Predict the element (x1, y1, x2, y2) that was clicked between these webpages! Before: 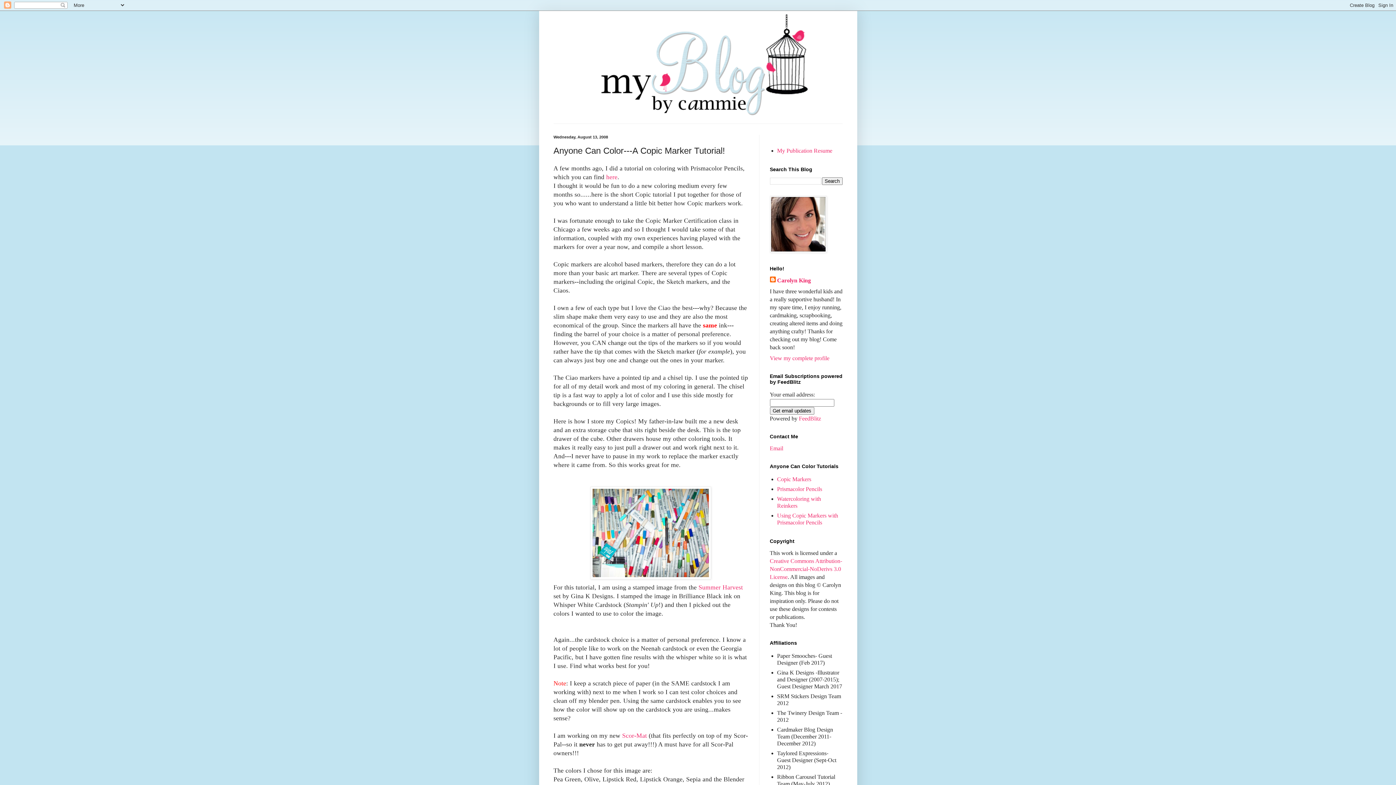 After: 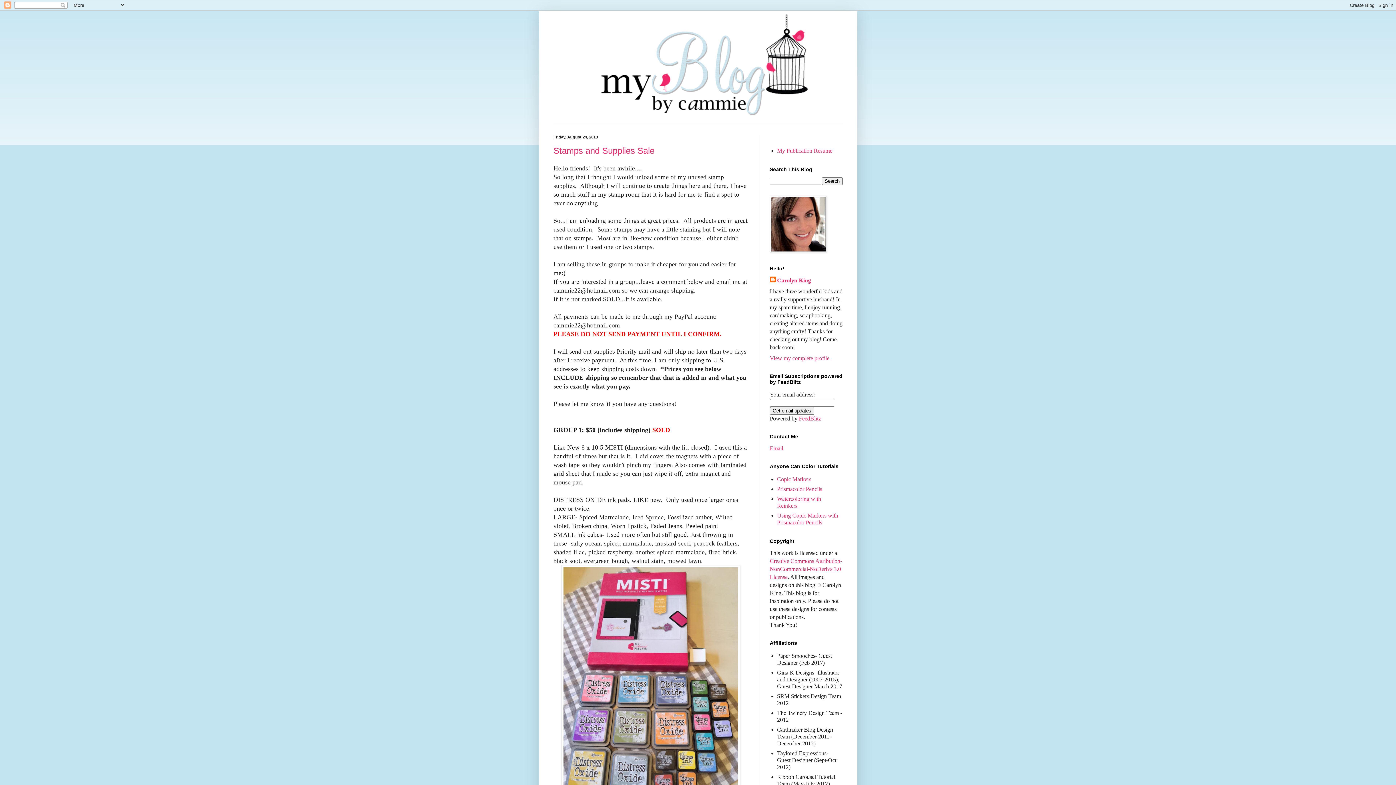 Action: bbox: (542, 14, 853, 123)